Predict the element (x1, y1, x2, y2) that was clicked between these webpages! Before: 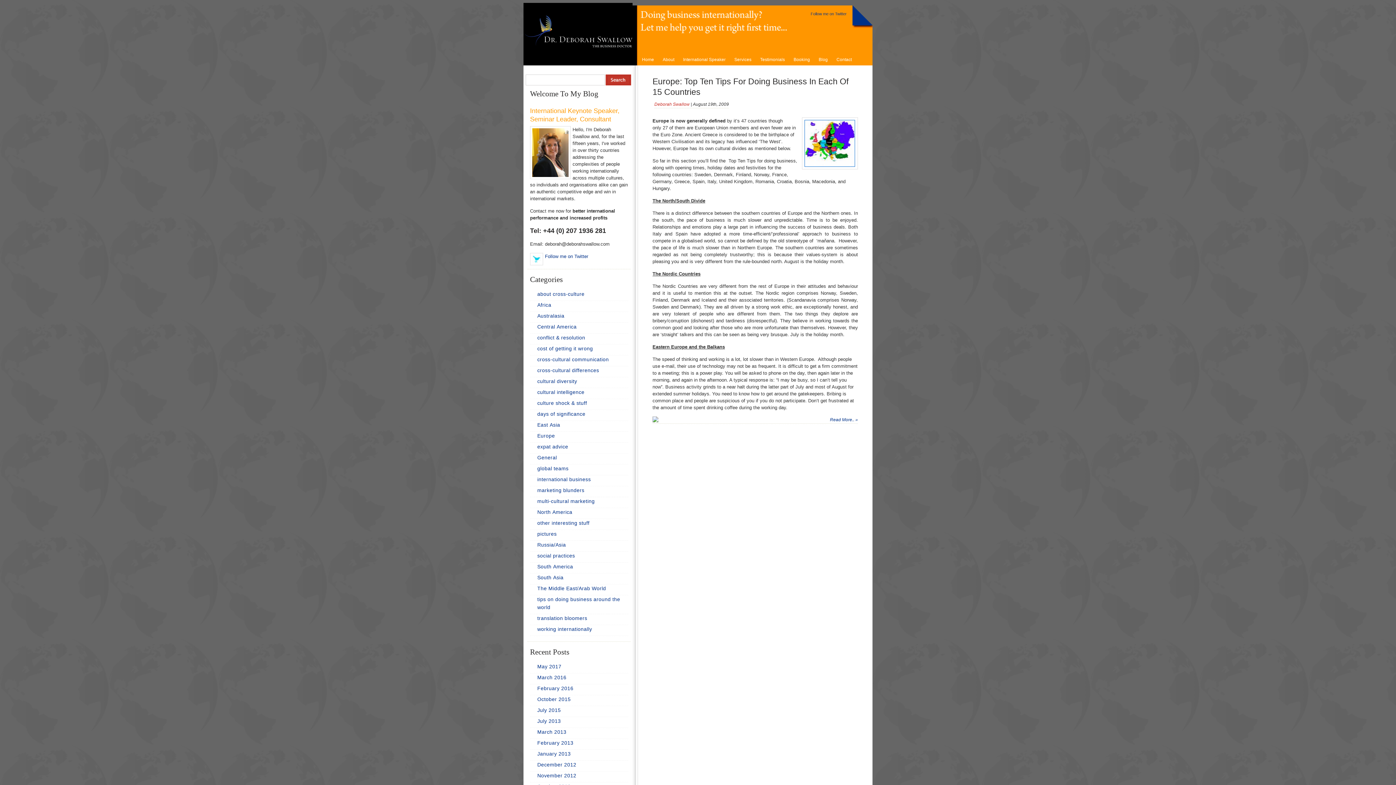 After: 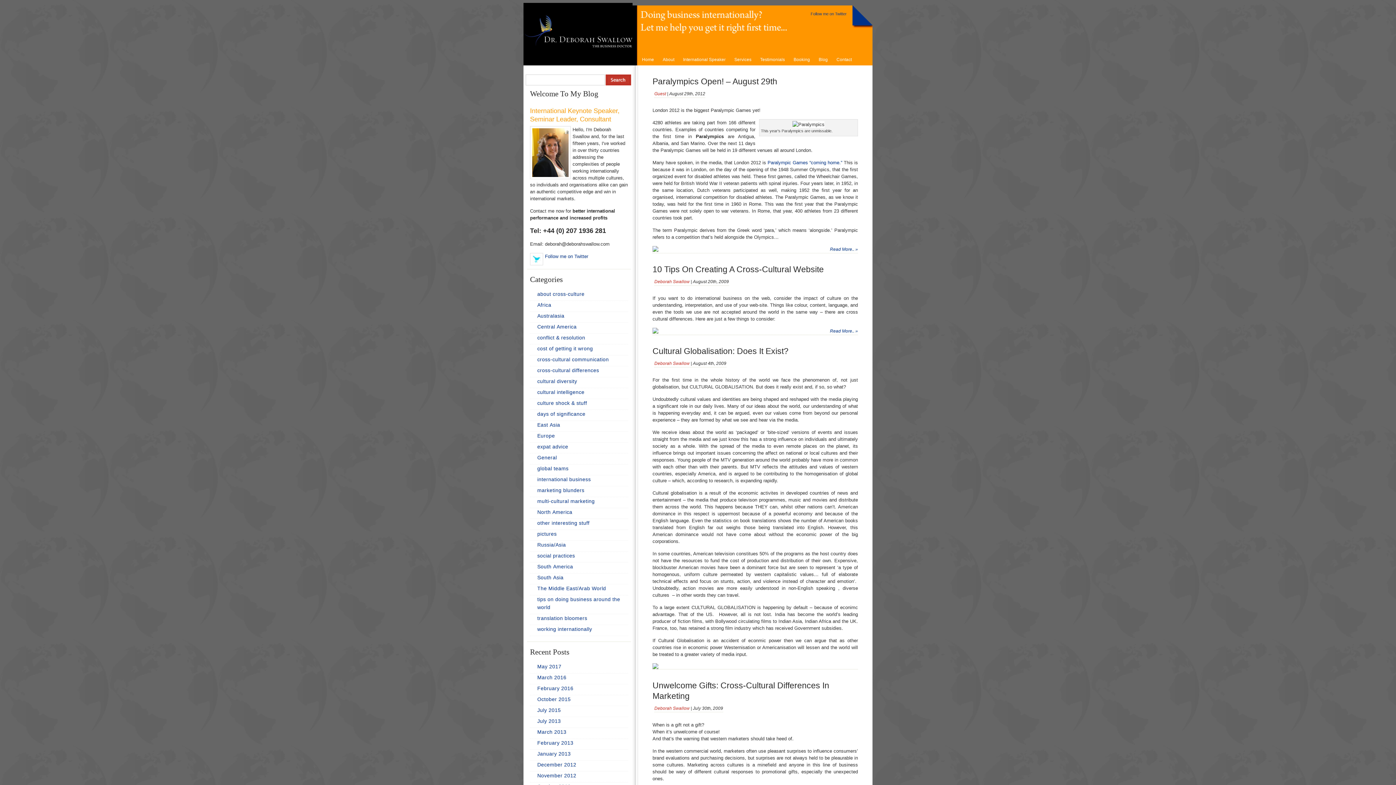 Action: bbox: (537, 498, 594, 504) label: multi-cultural marketing